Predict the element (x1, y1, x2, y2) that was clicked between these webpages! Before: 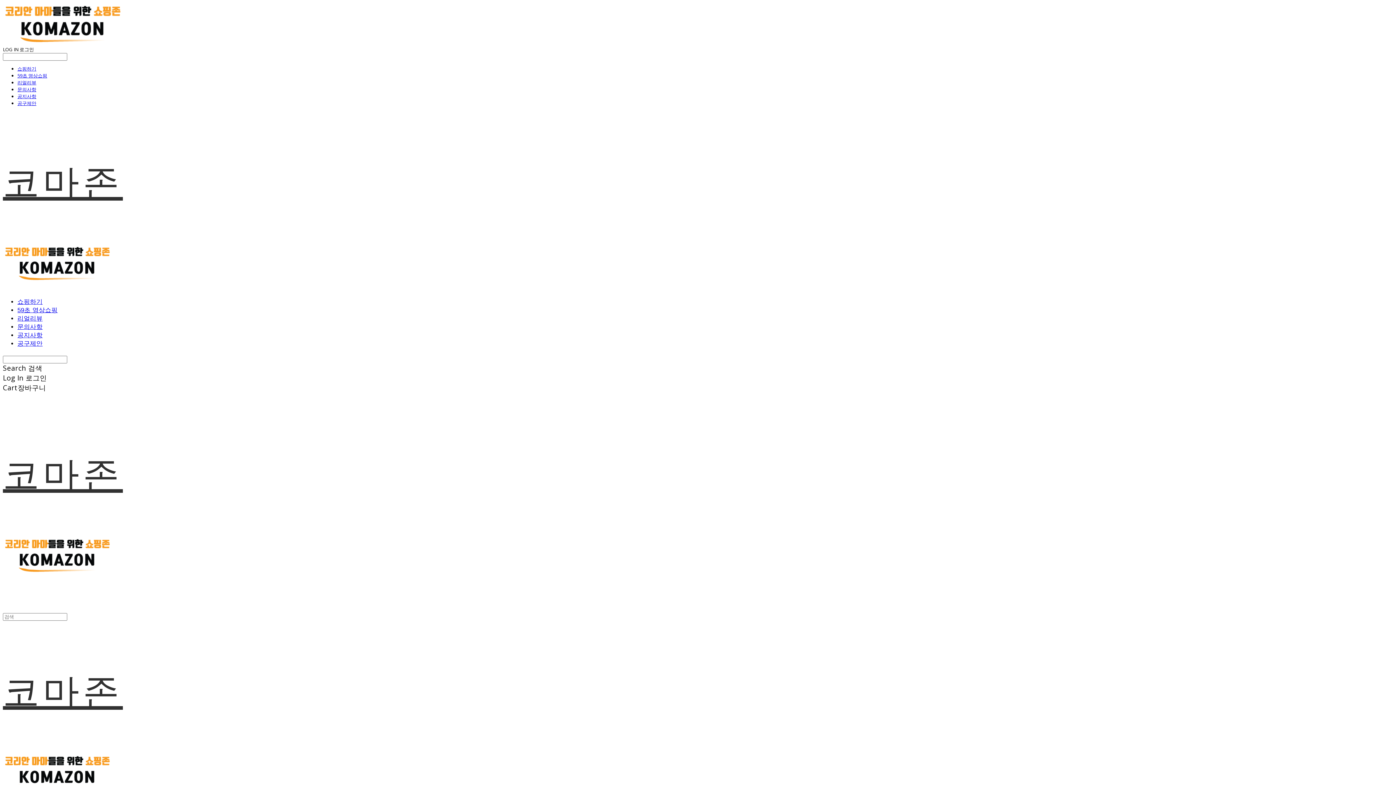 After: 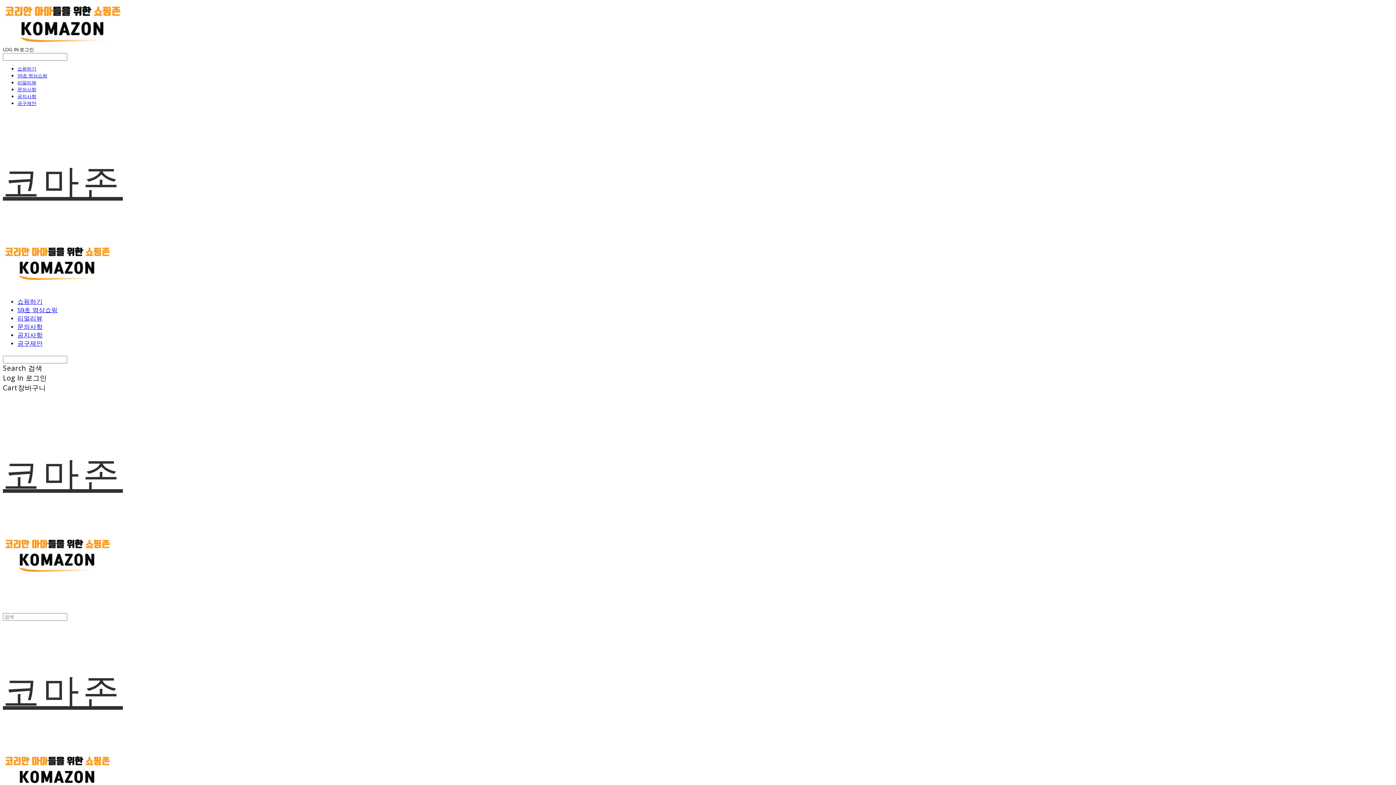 Action: label: 59초 영상쇼핑 bbox: (17, 306, 57, 313)